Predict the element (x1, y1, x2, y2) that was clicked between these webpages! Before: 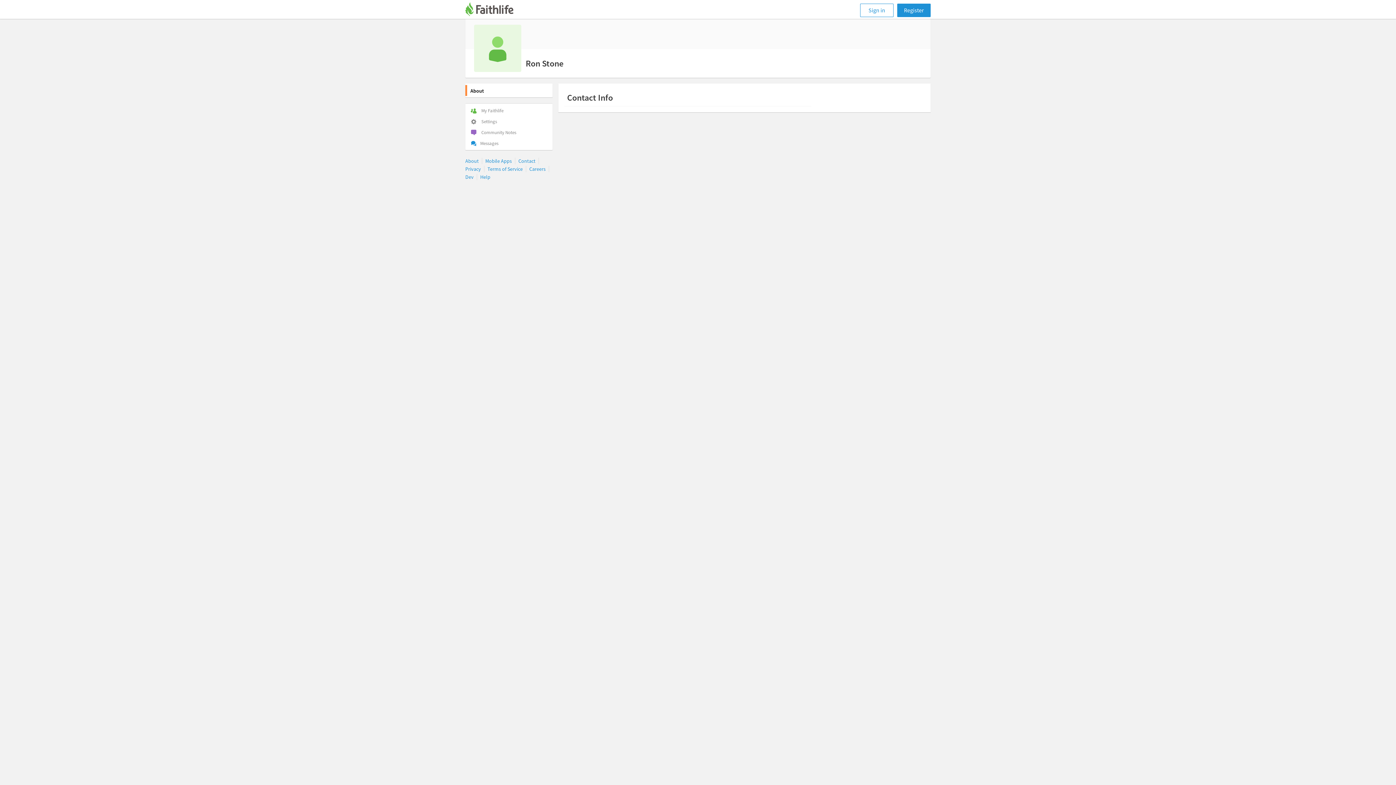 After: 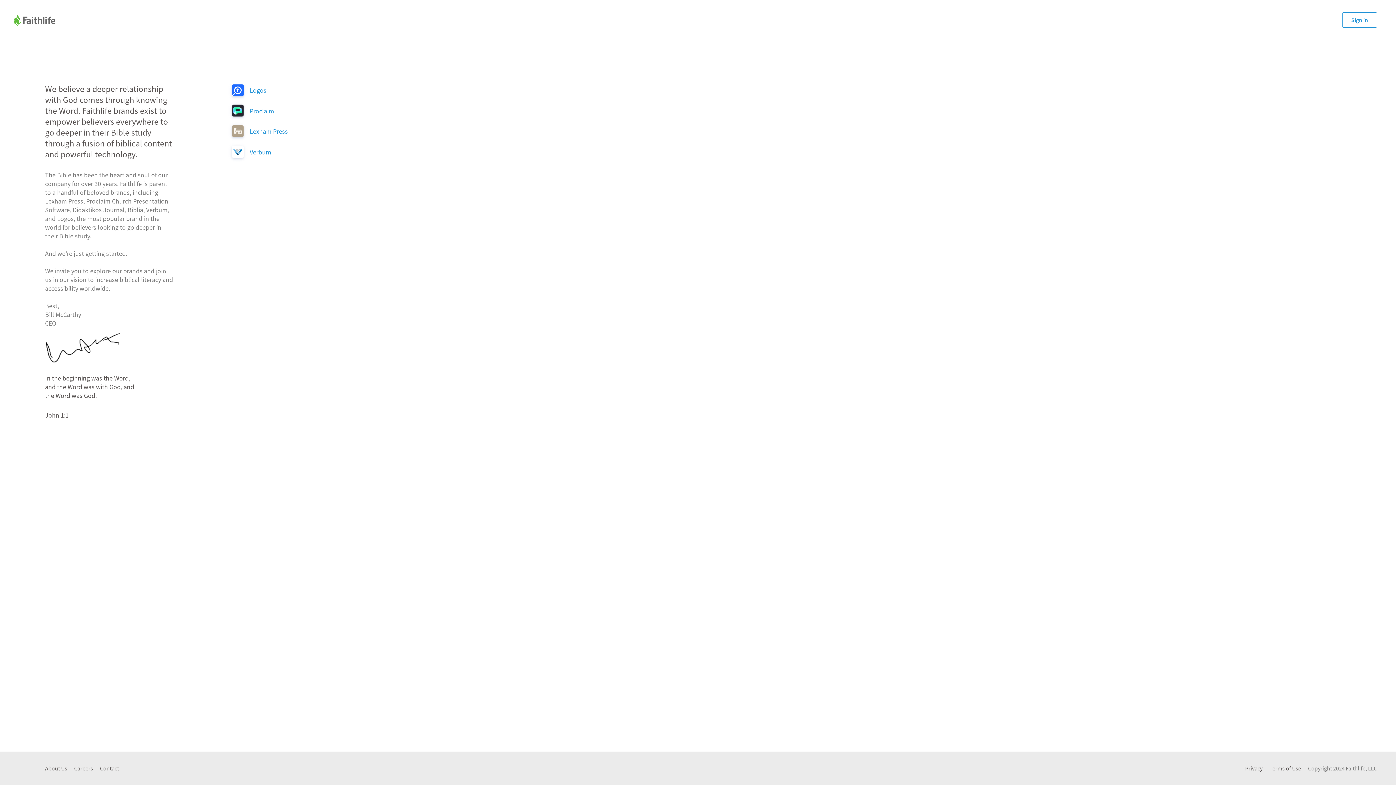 Action: label:  My Faithlife bbox: (470, 107, 503, 113)